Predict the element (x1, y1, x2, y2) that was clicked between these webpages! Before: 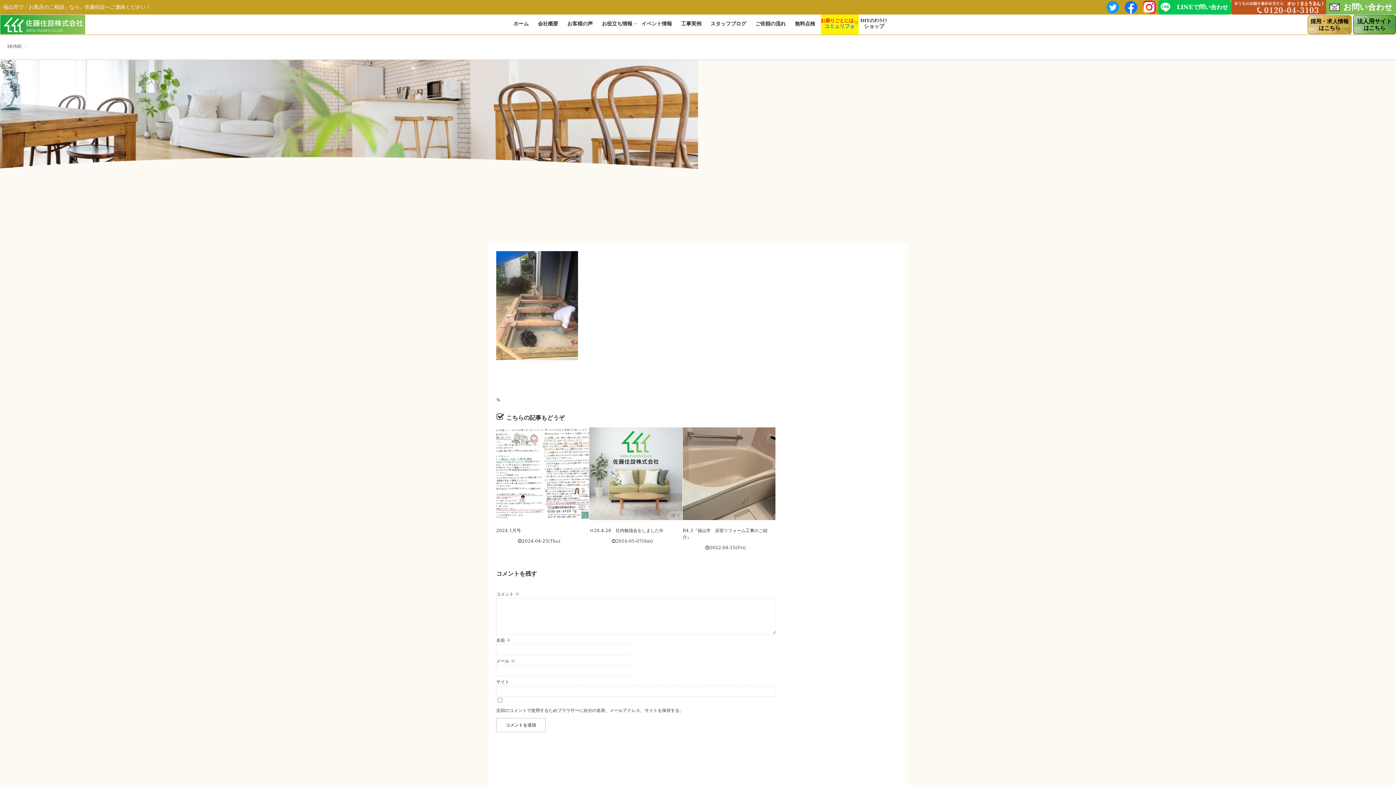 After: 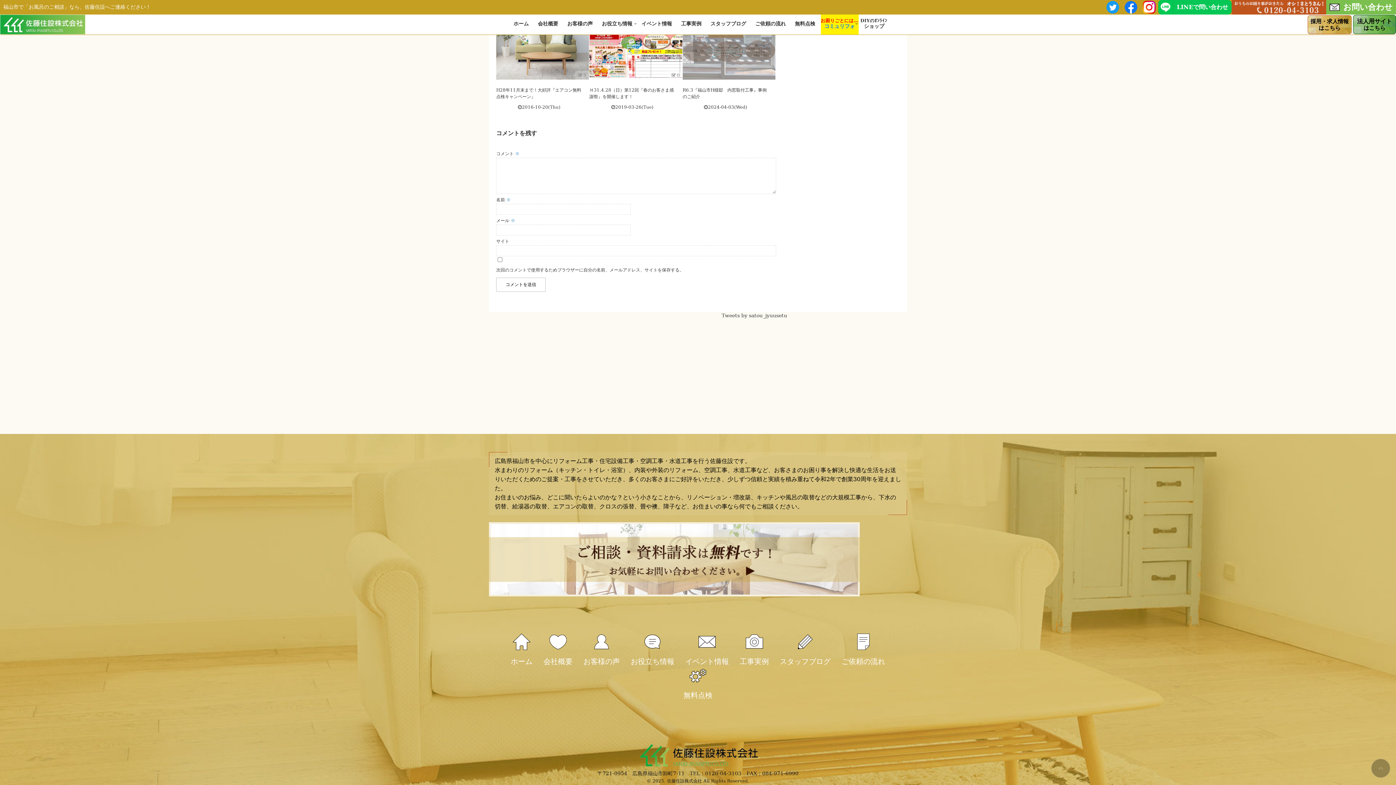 Action: label: 0 bbox: (669, 511, 682, 520)